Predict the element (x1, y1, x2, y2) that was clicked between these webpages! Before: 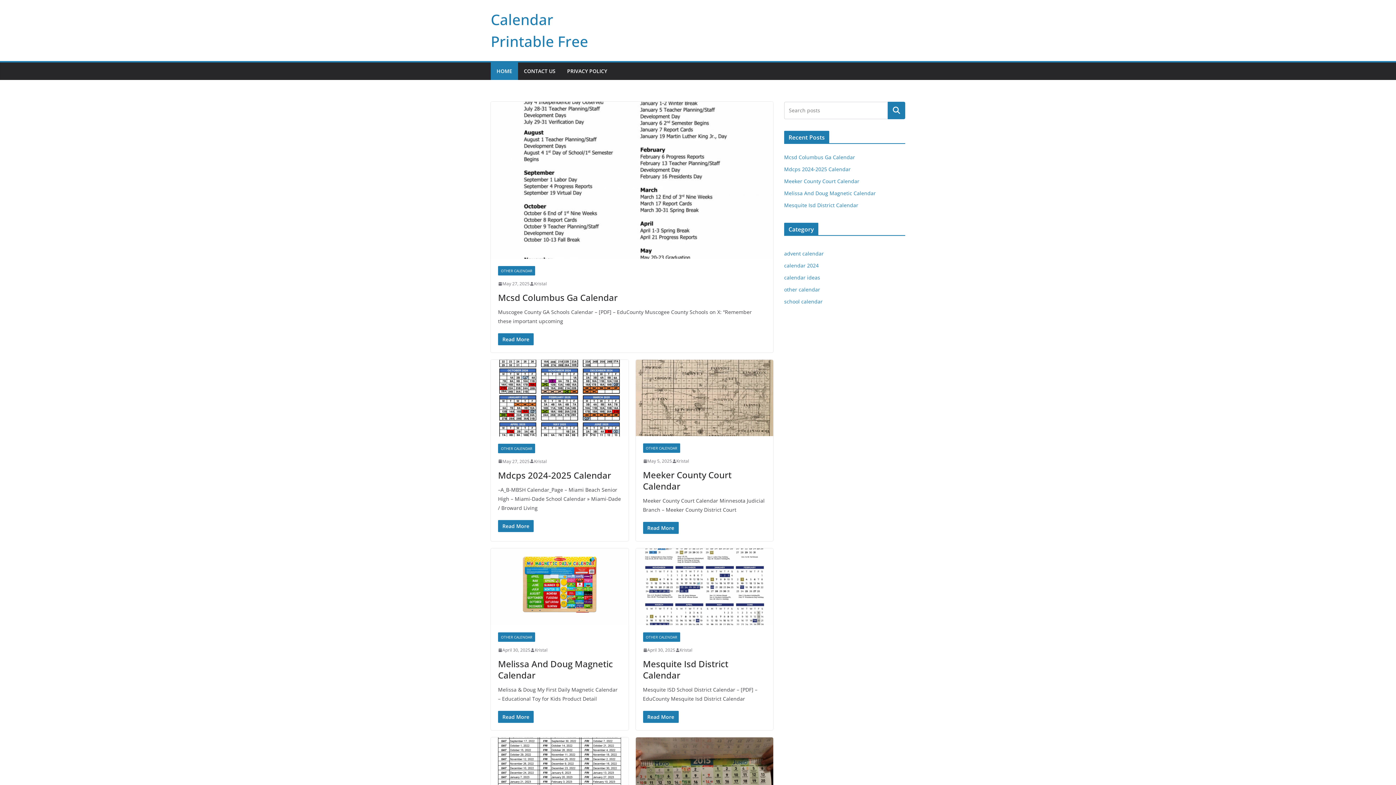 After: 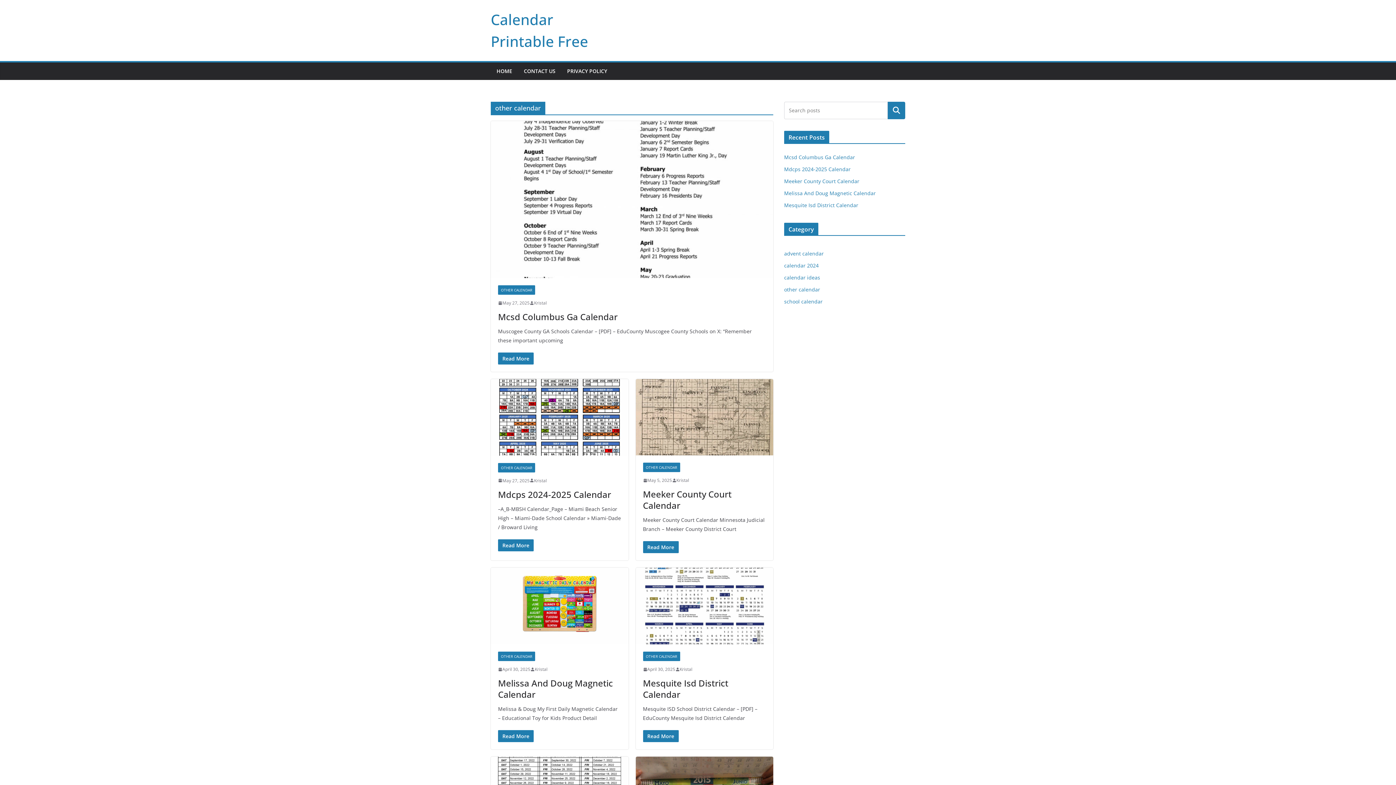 Action: bbox: (643, 632, 680, 642) label: OTHER CALENDAR